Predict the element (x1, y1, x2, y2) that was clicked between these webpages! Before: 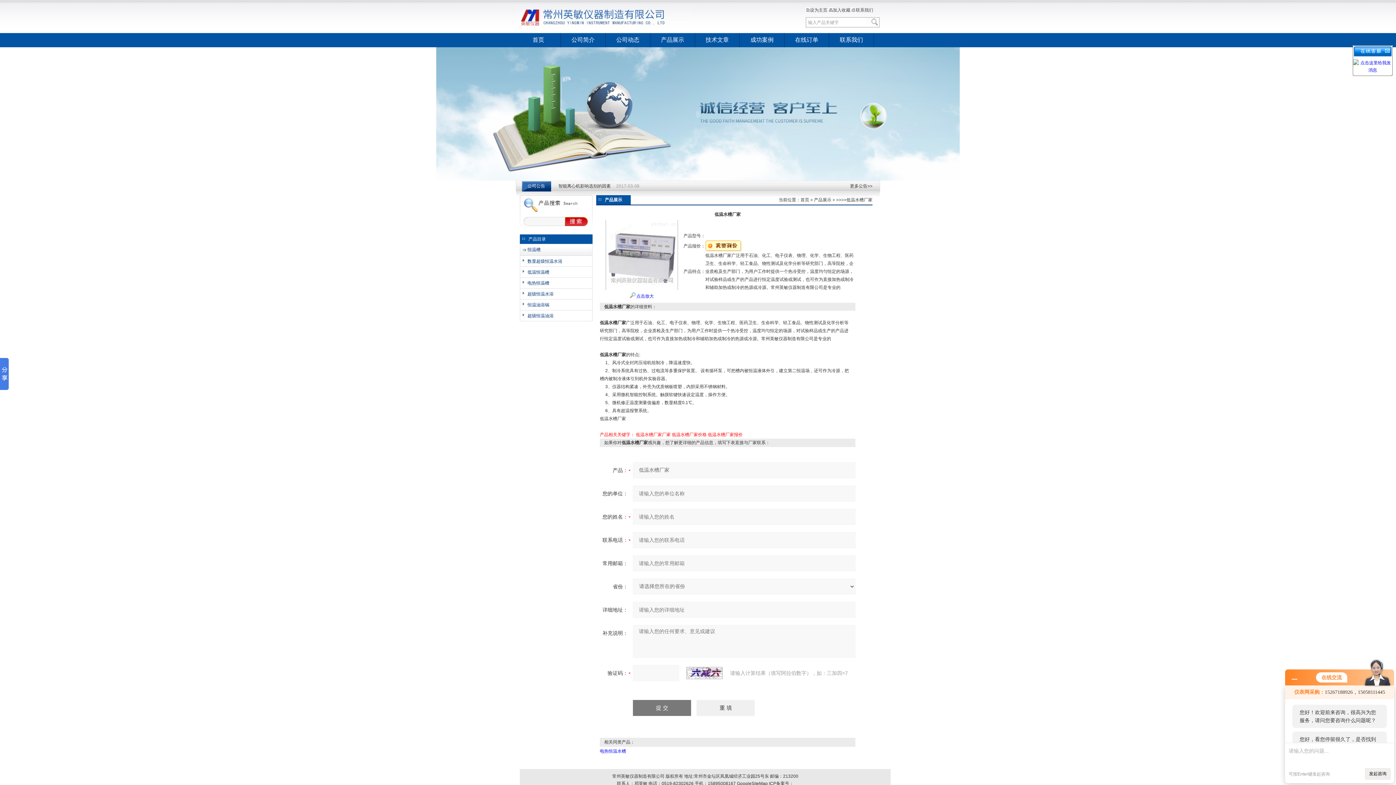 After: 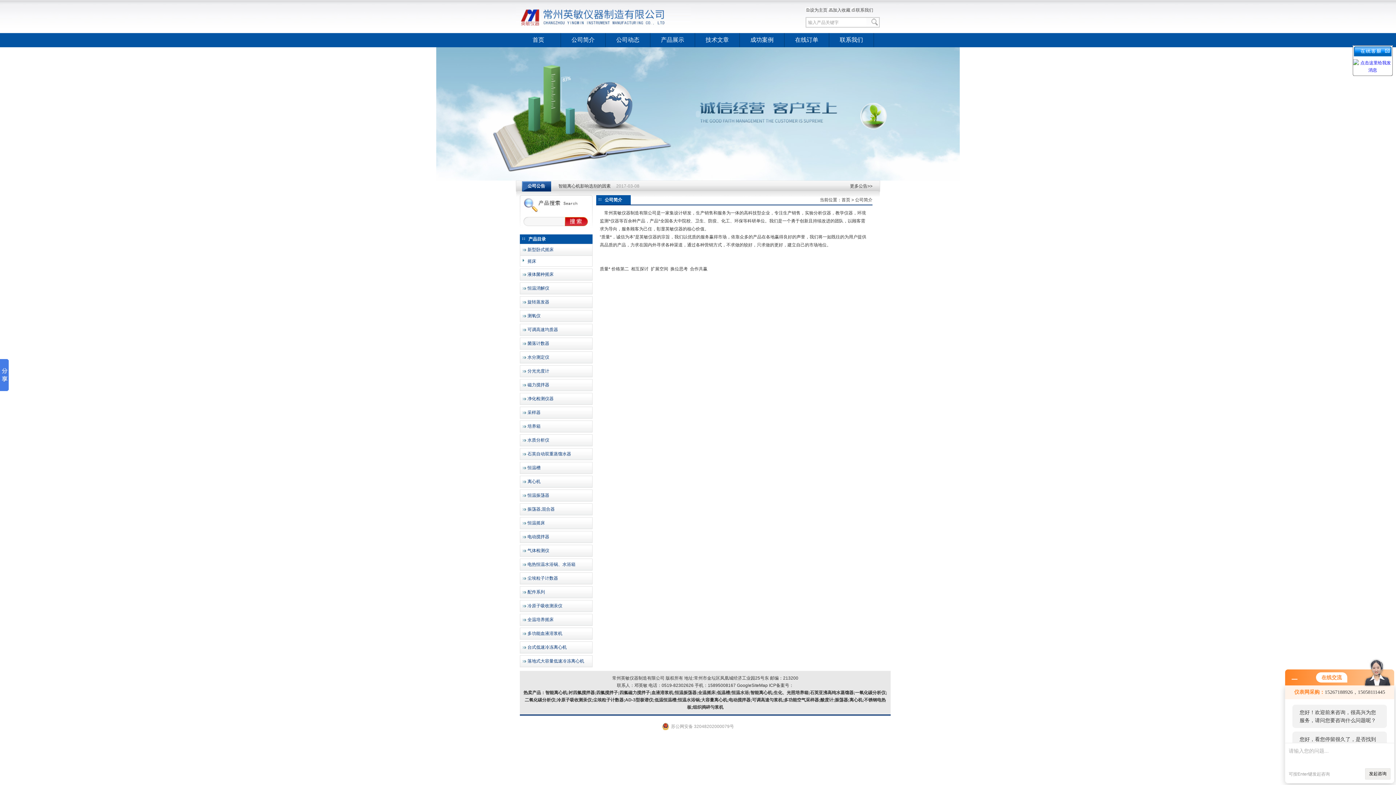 Action: bbox: (561, 33, 605, 47) label: 公司简介